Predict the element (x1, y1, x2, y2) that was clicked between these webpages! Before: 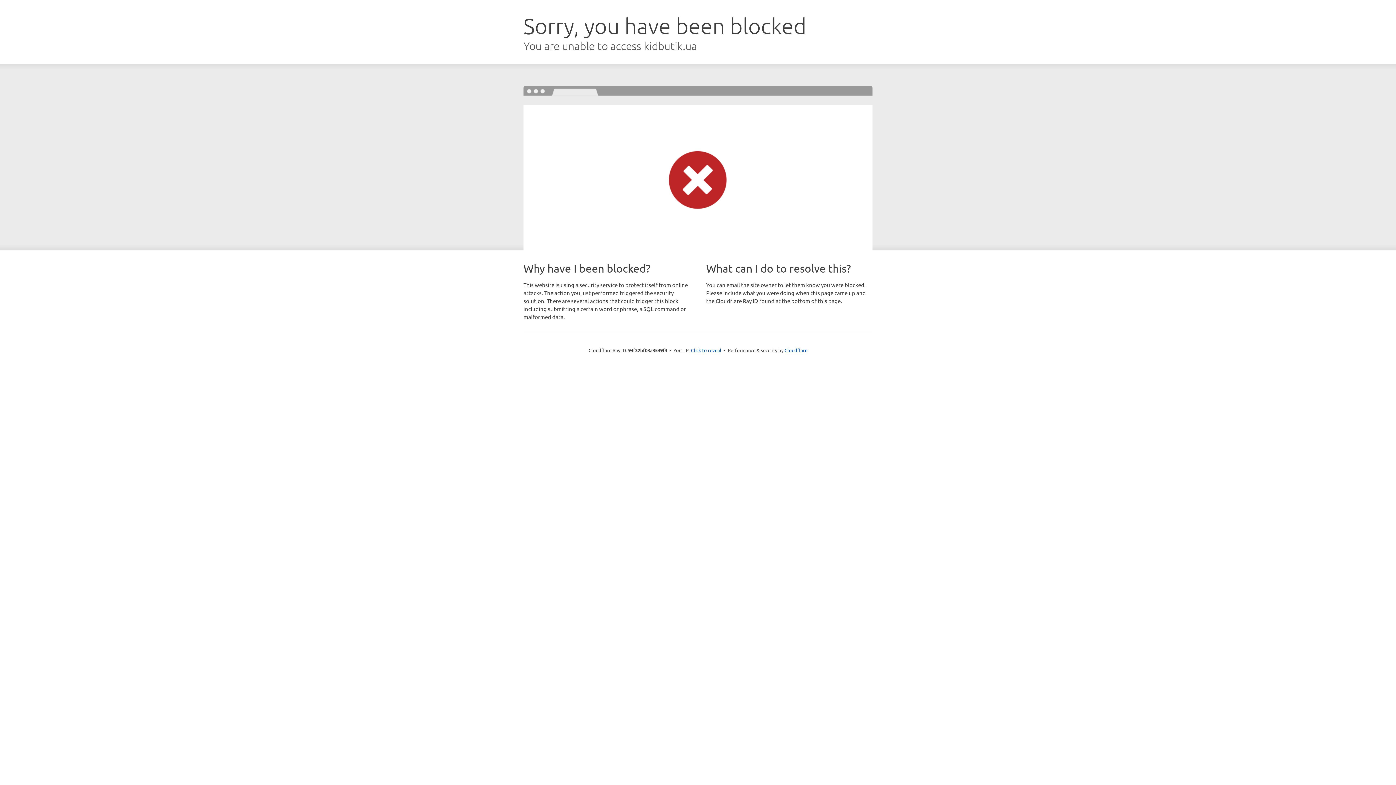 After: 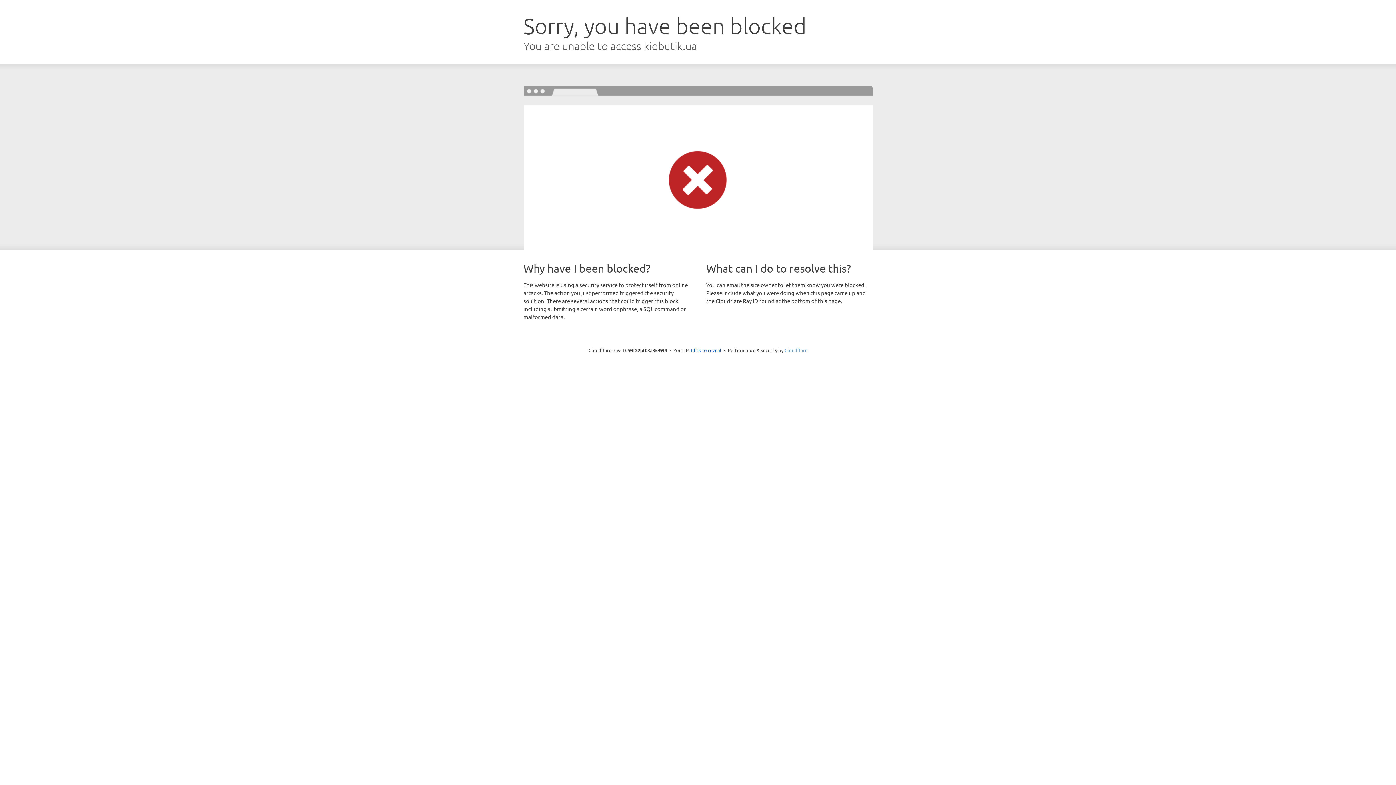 Action: label: Cloudflare bbox: (784, 347, 807, 353)